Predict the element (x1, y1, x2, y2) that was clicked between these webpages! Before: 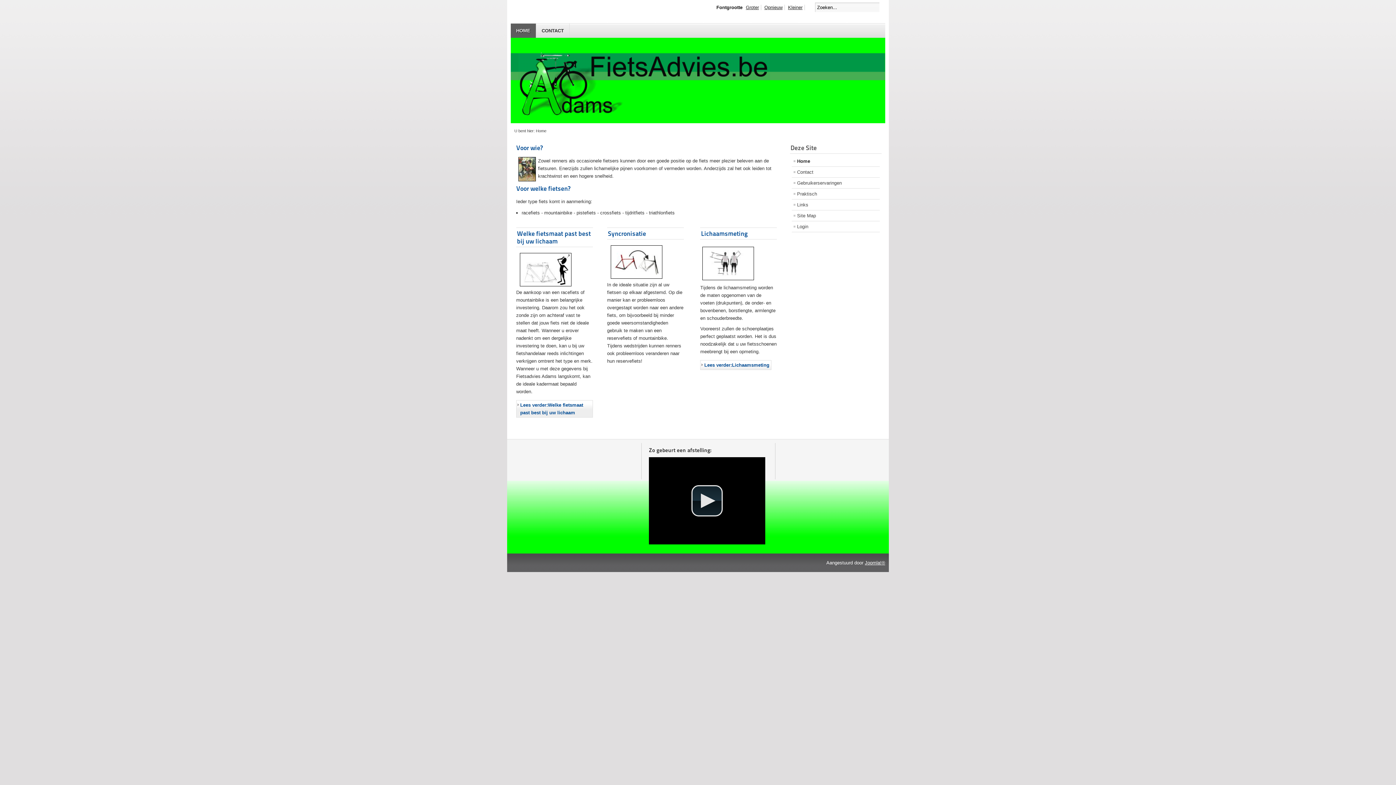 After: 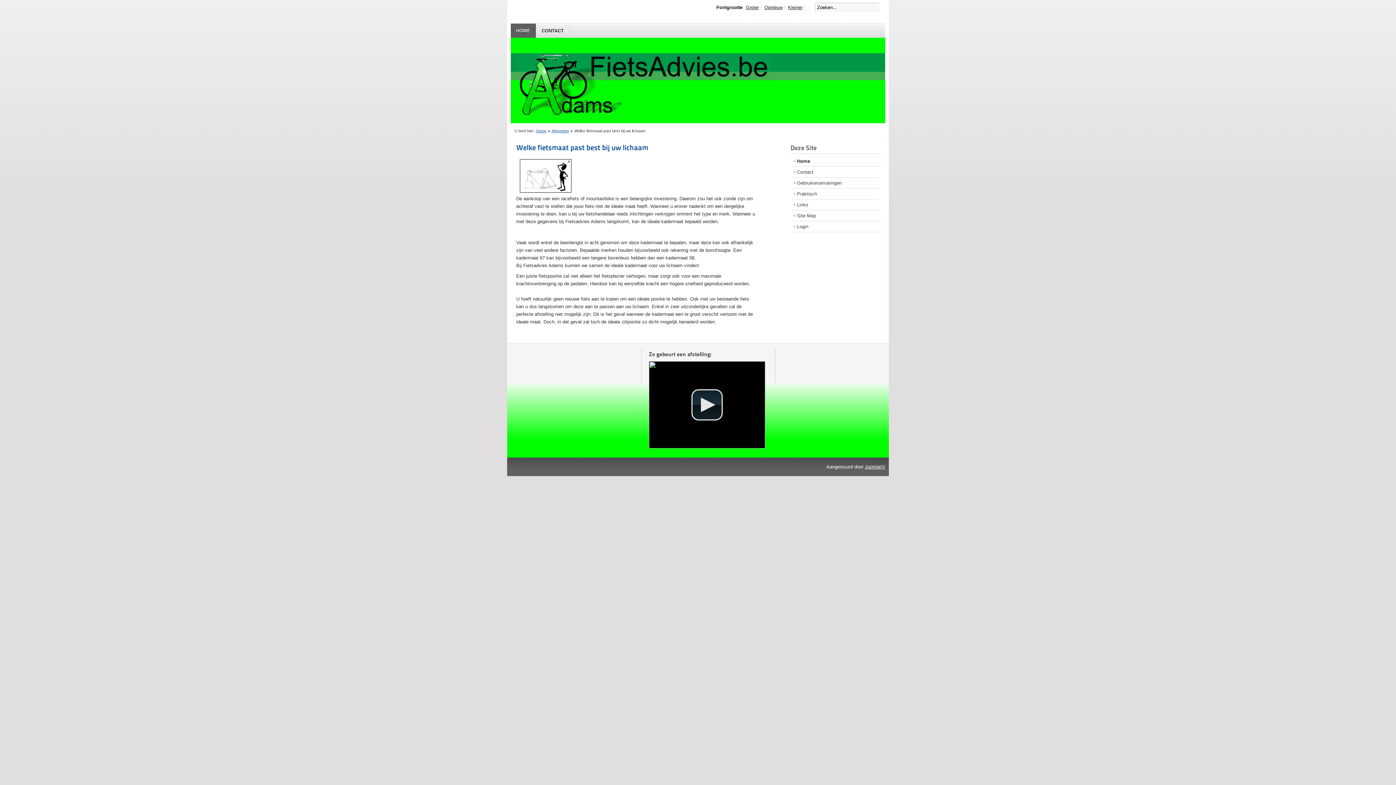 Action: label: Lees verder:Welke fietsmaat past best bij uw lichaam bbox: (516, 400, 593, 417)